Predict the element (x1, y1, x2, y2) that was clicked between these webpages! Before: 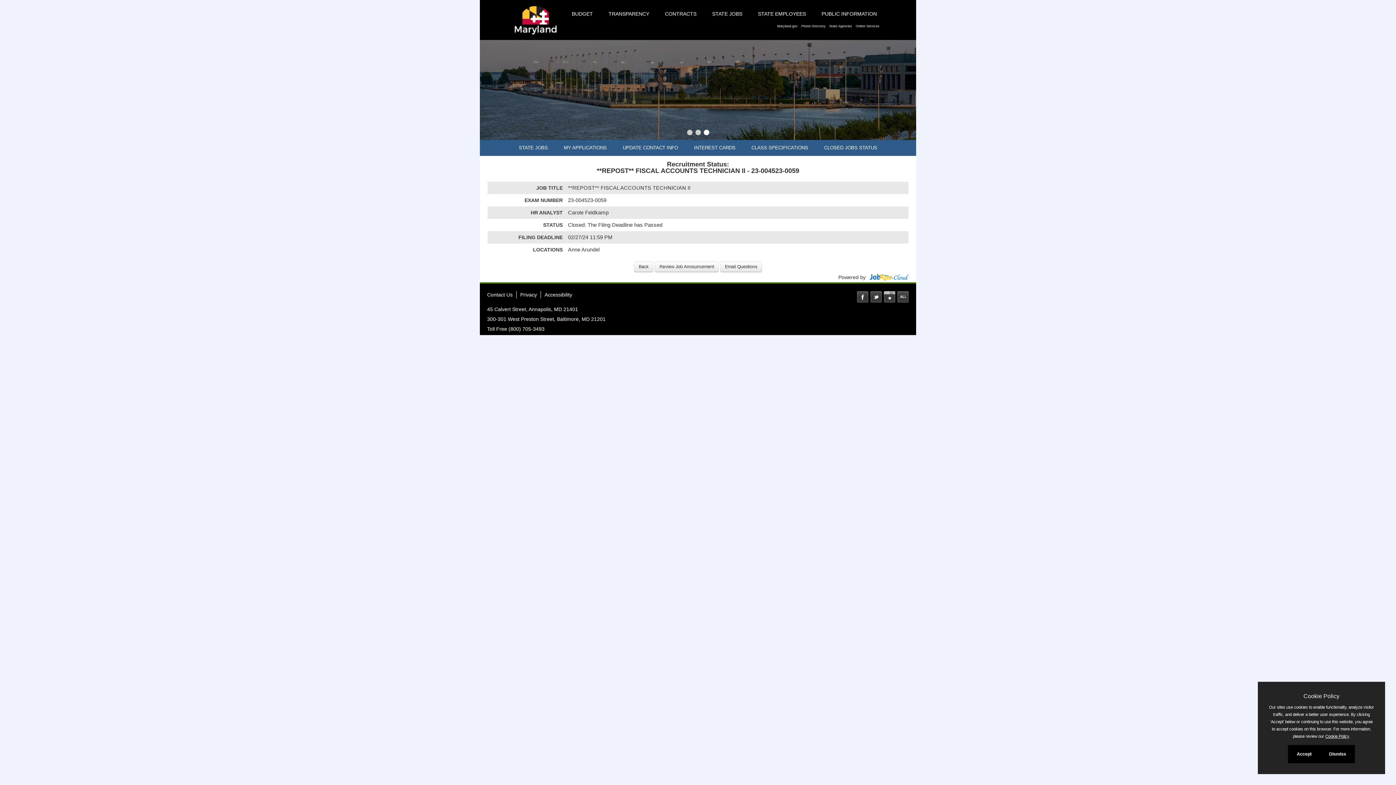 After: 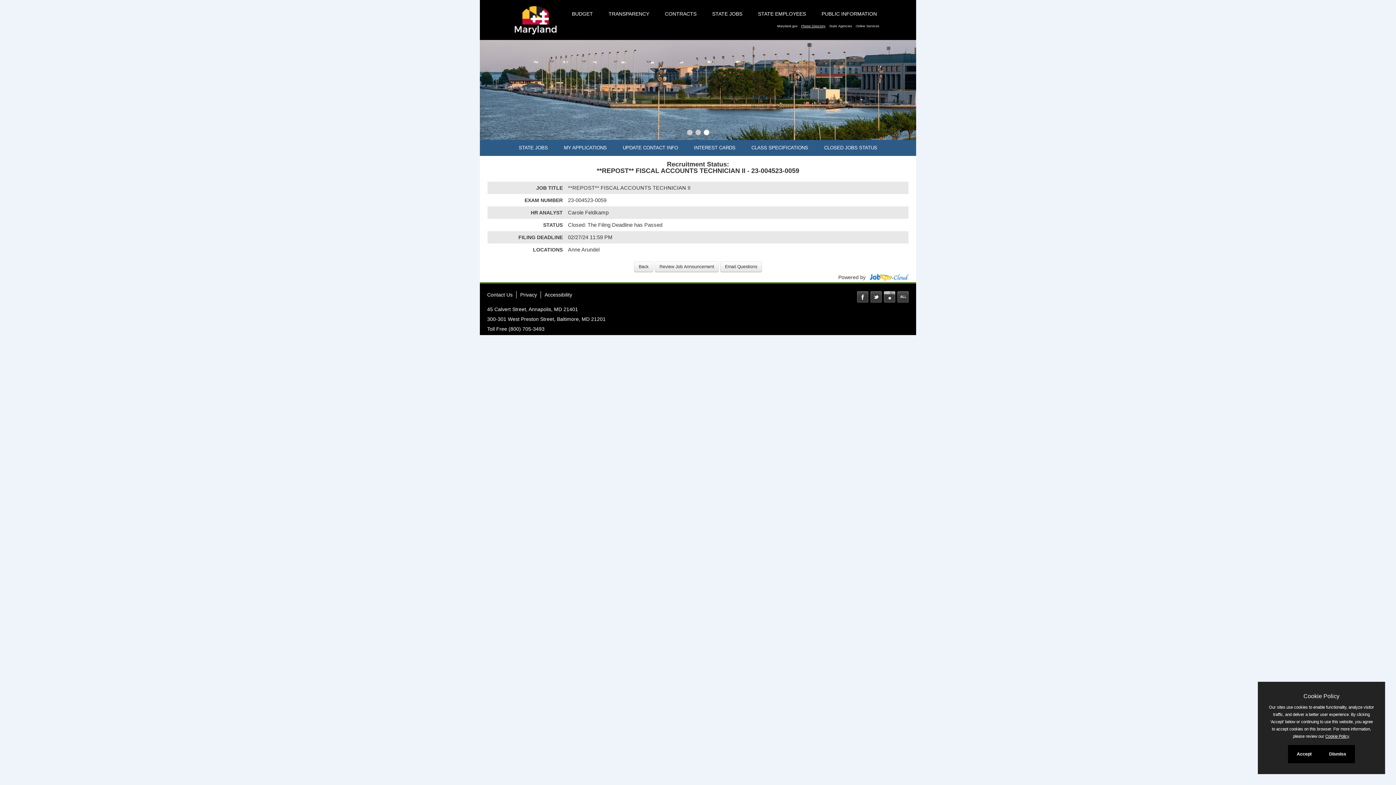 Action: bbox: (799, 24, 827, 28) label: Phone Directory